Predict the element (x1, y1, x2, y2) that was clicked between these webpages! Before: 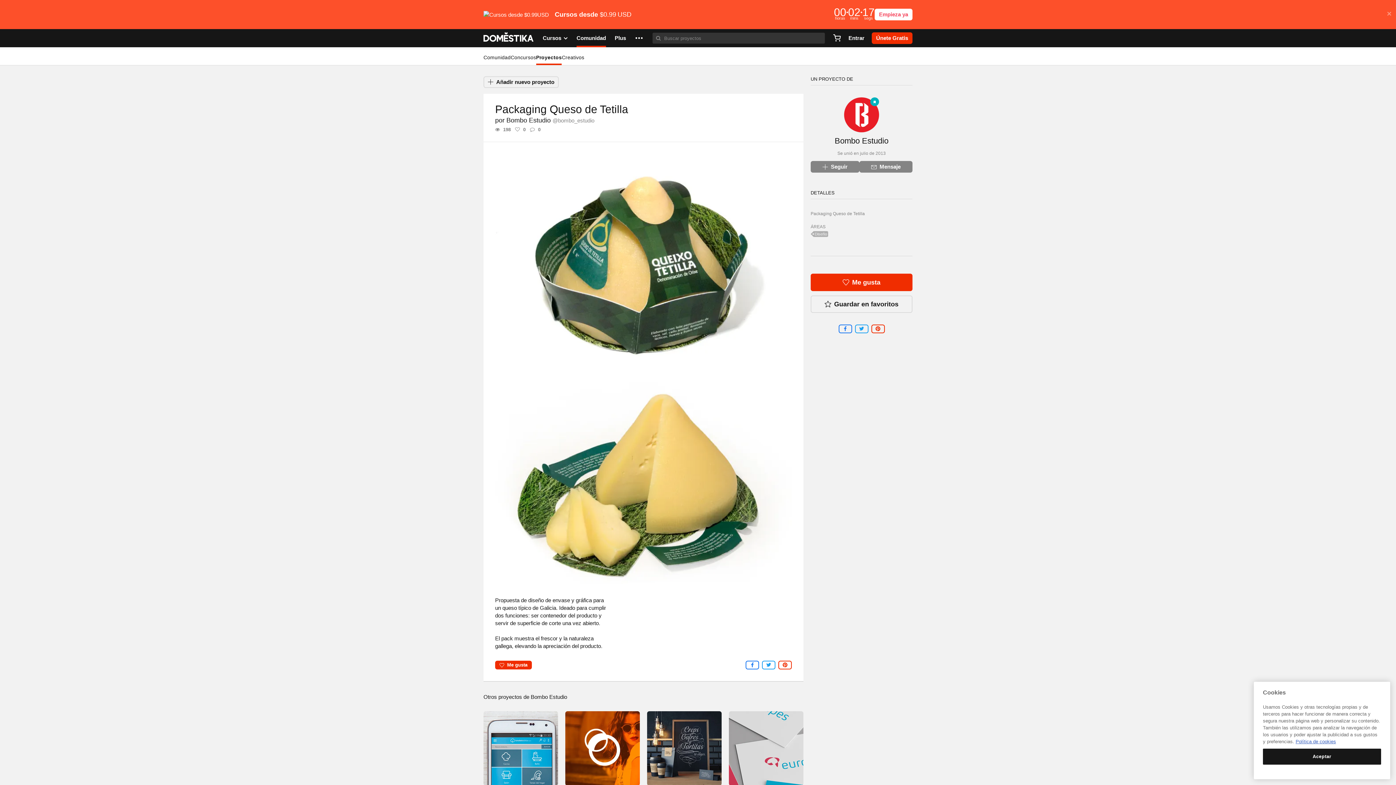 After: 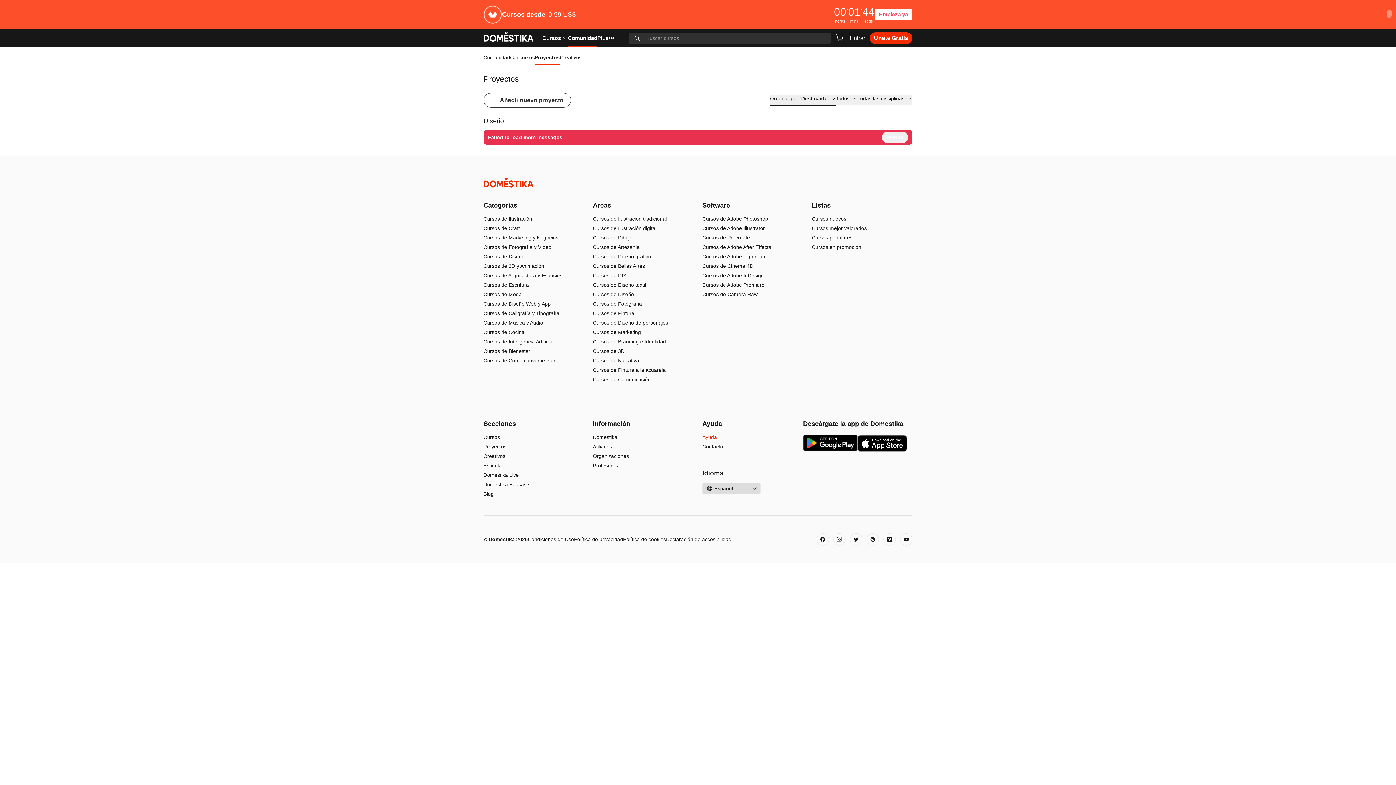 Action: bbox: (813, 231, 828, 237) label: Diseño